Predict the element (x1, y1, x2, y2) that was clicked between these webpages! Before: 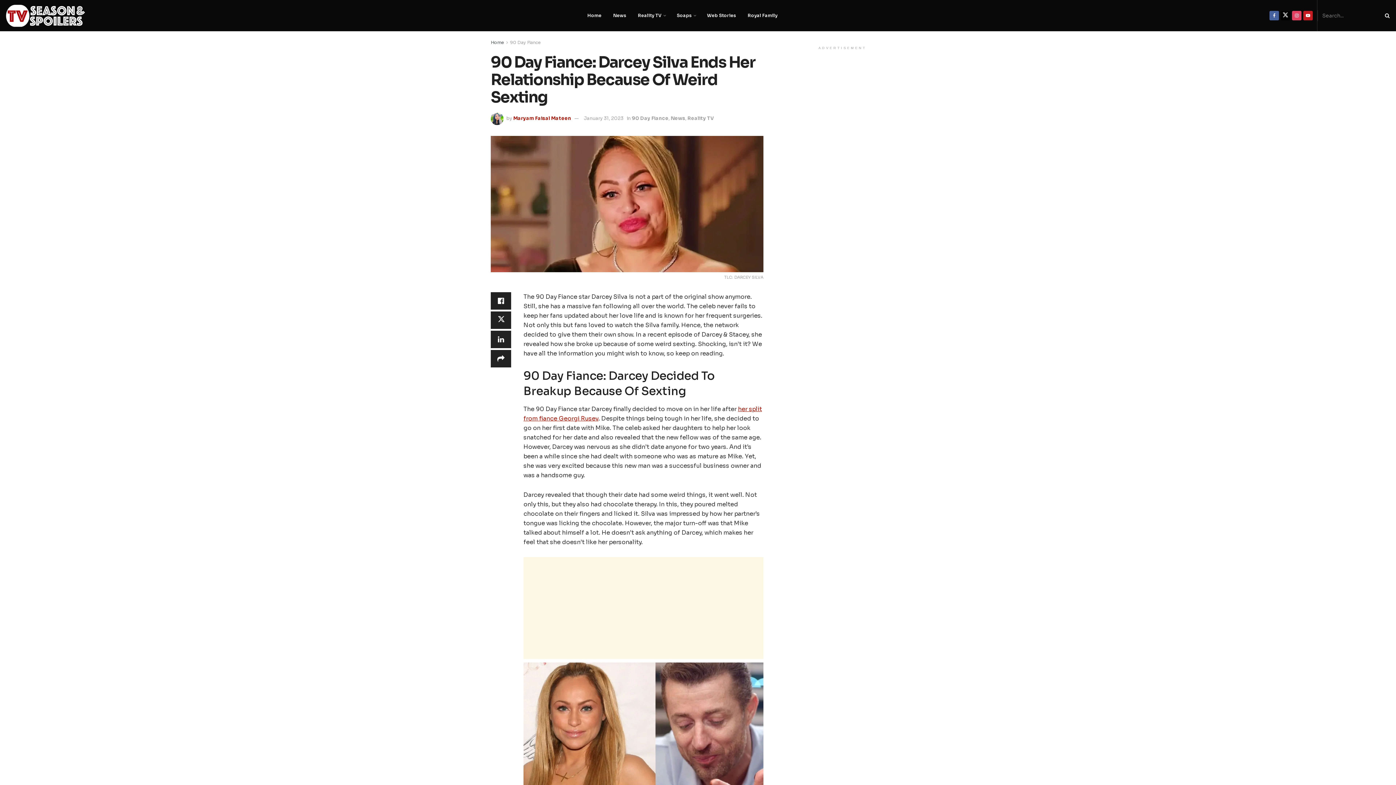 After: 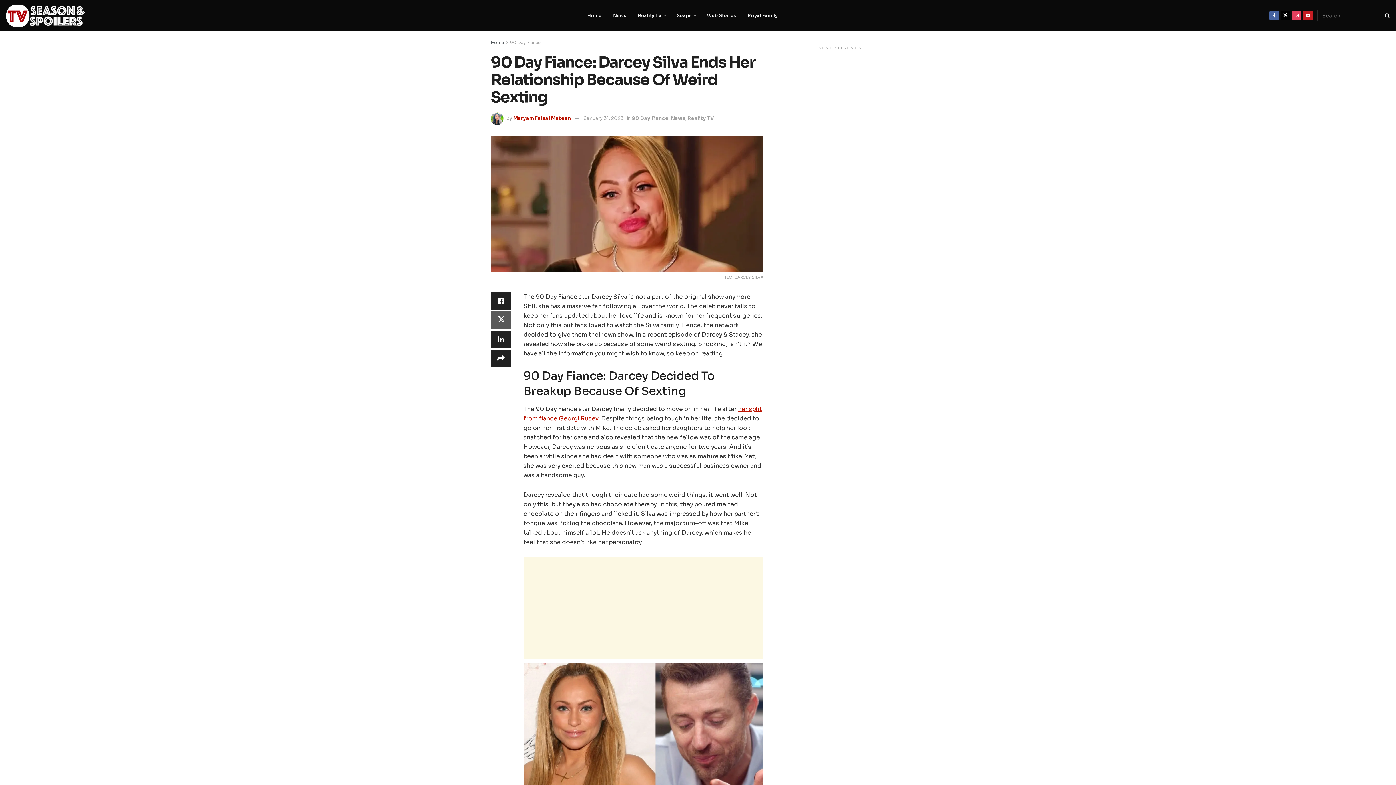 Action: bbox: (490, 311, 511, 329) label: Share on Twitter